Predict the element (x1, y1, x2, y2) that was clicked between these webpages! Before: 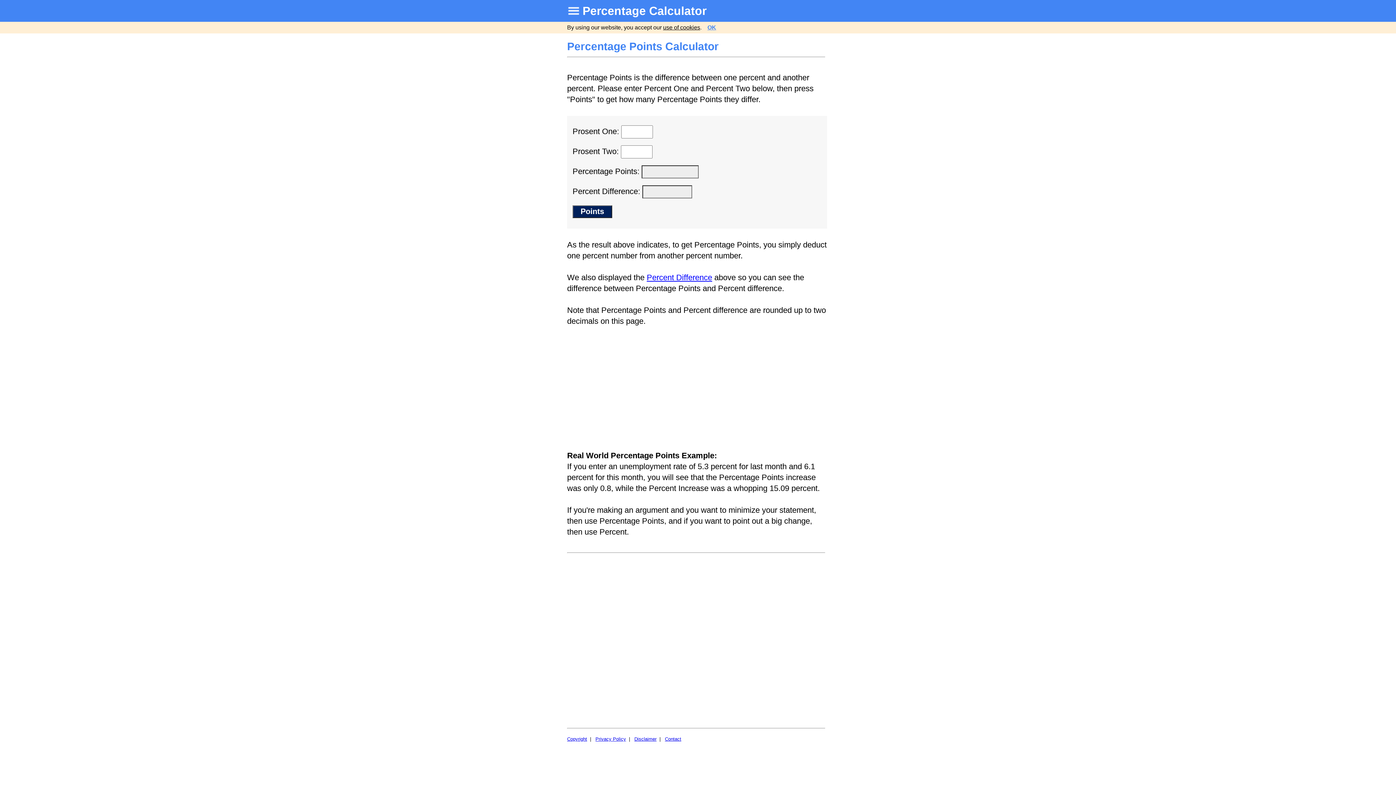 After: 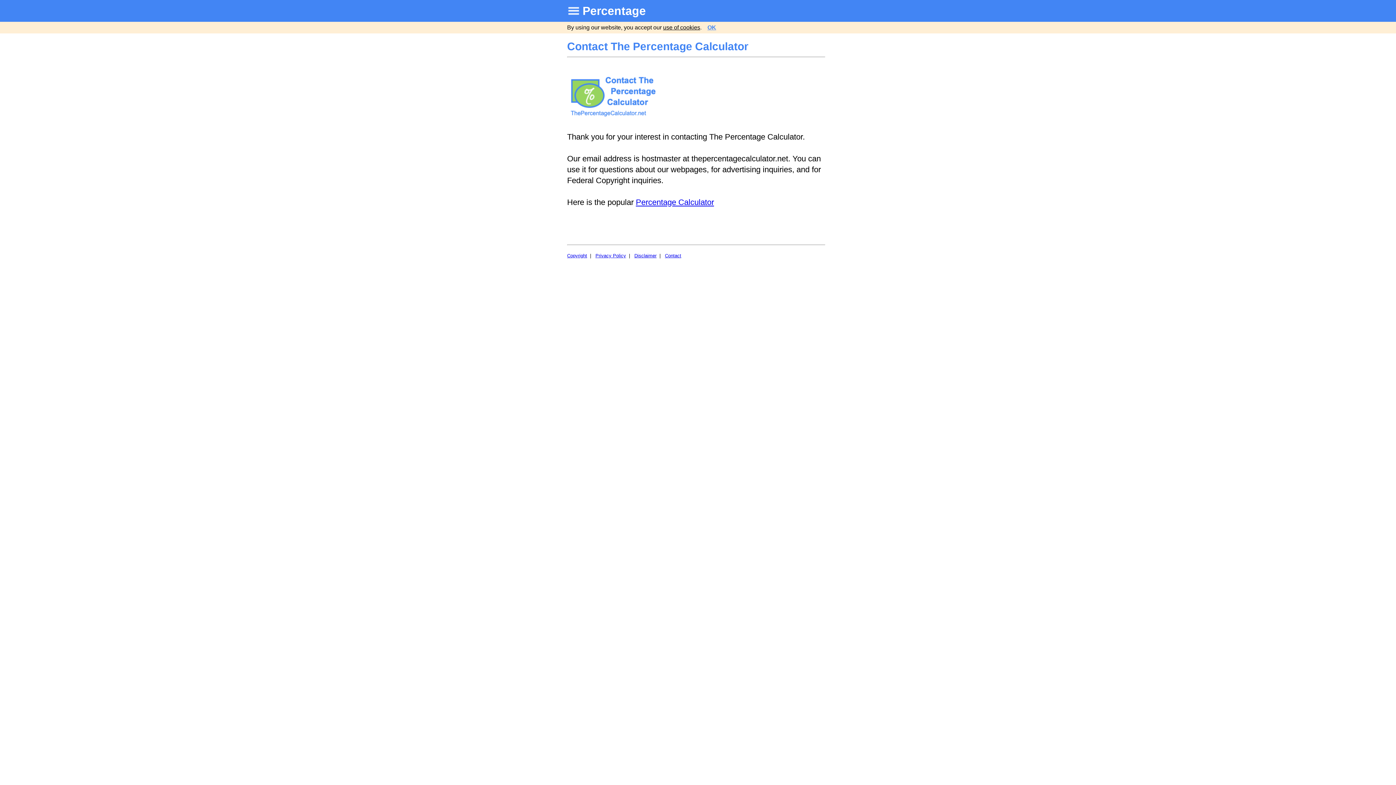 Action: label: Contact bbox: (665, 736, 681, 742)